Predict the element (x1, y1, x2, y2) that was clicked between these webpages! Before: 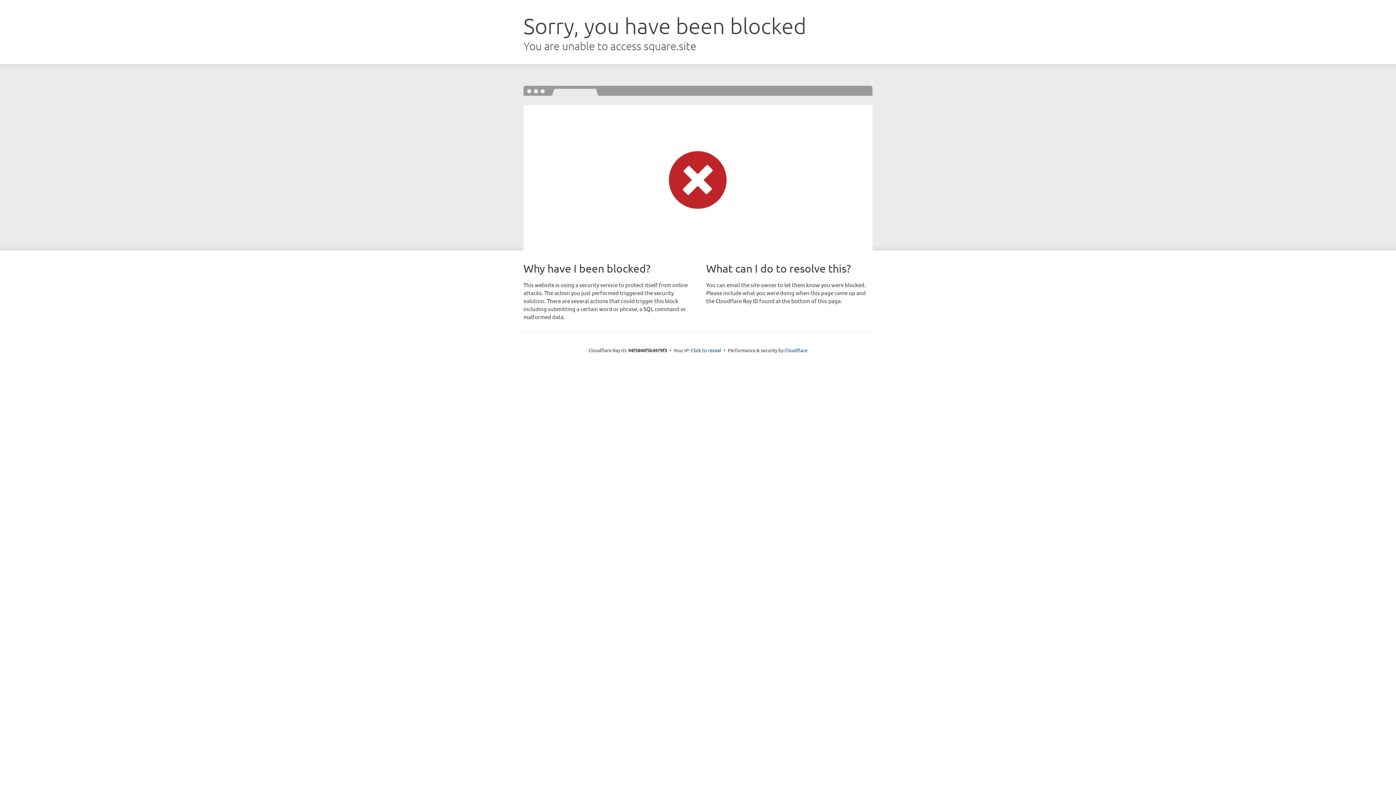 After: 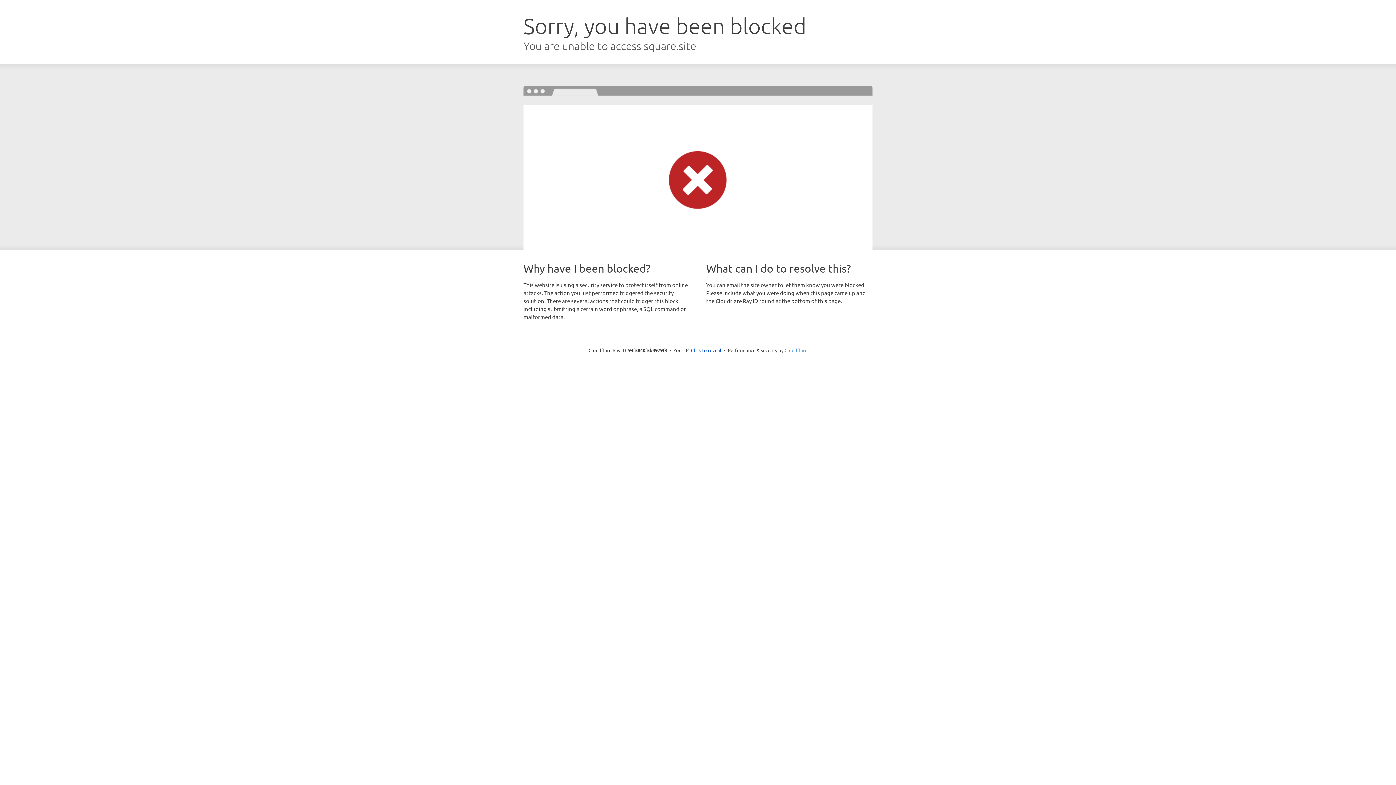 Action: label: Cloudflare bbox: (784, 347, 807, 353)